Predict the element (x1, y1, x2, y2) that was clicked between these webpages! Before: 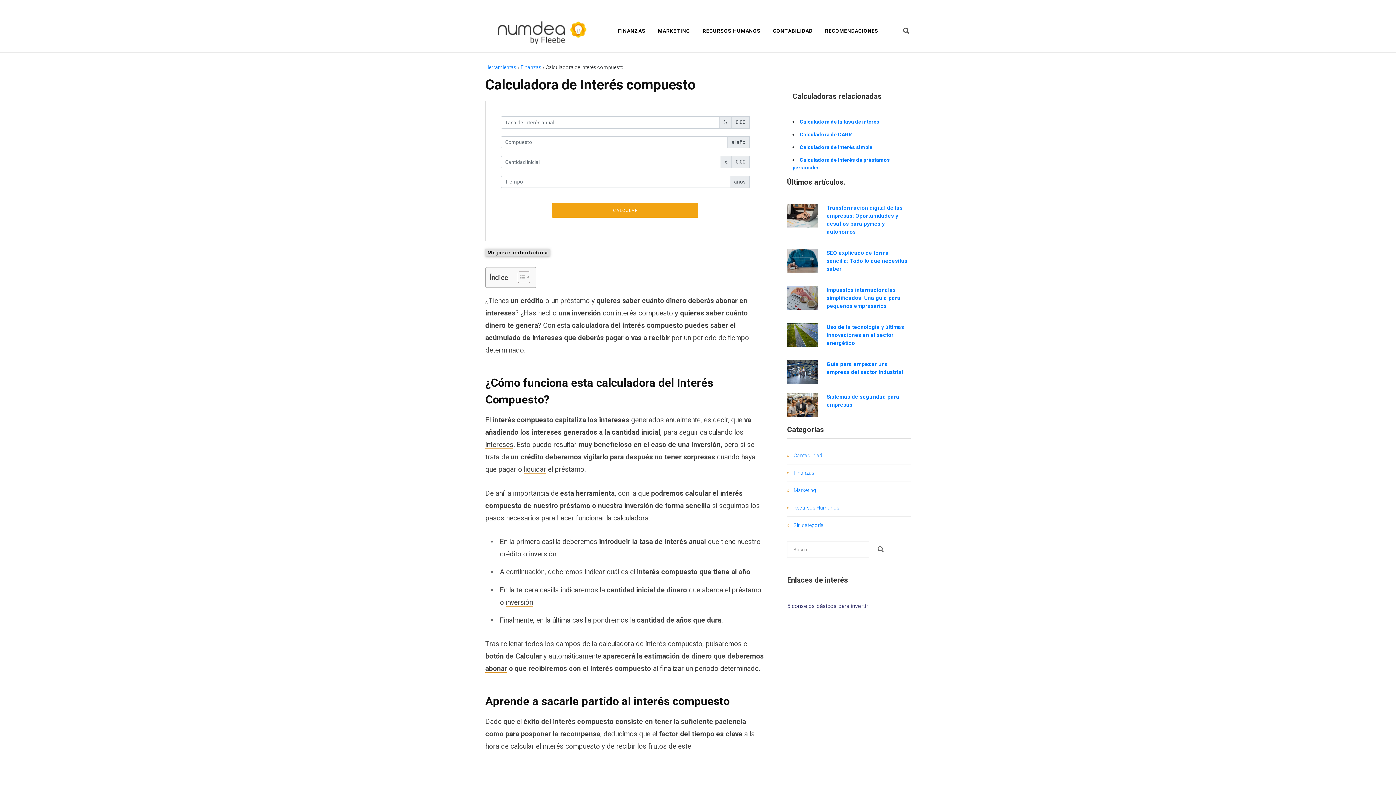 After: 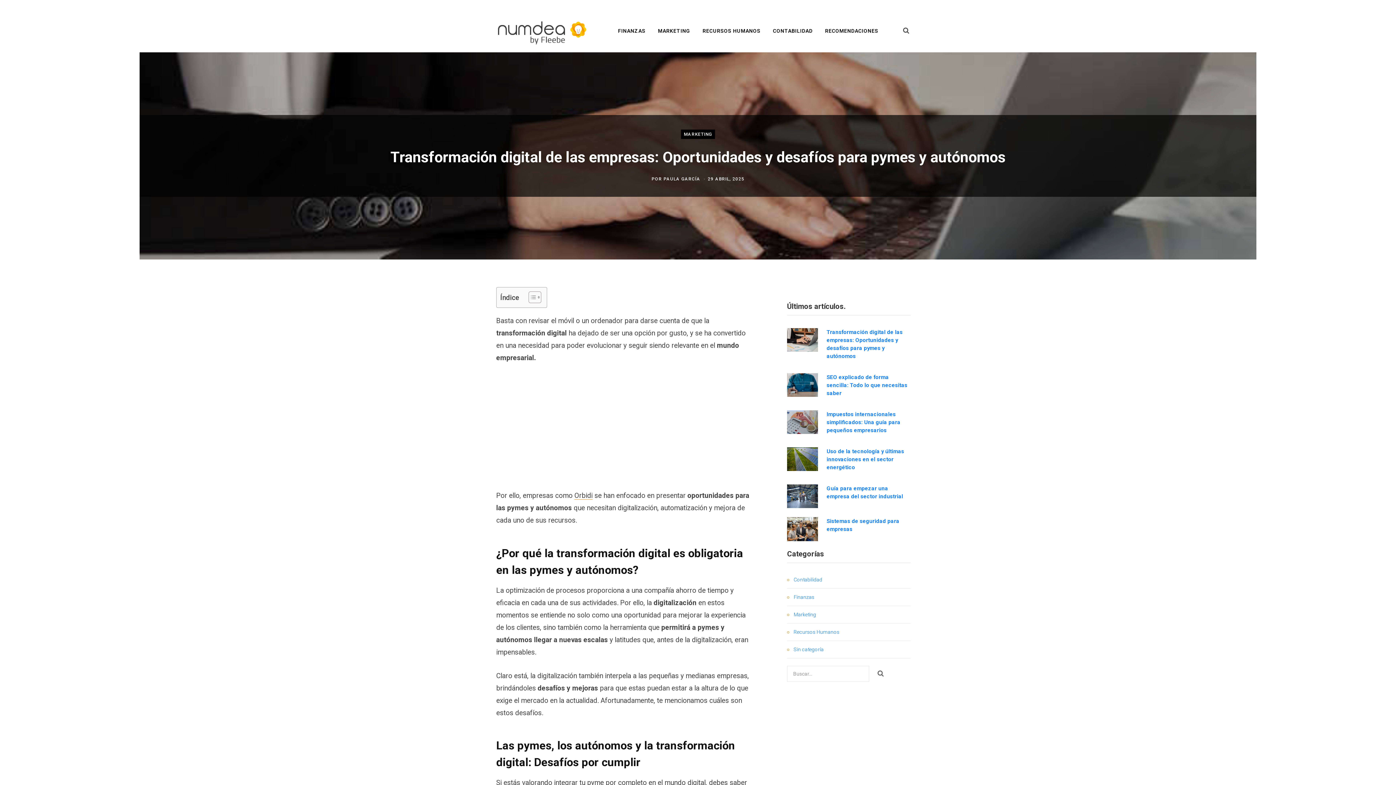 Action: label: Transformación digital de las empresas: Oportunidades y desafíos para pymes y autónomos bbox: (826, 204, 910, 236)